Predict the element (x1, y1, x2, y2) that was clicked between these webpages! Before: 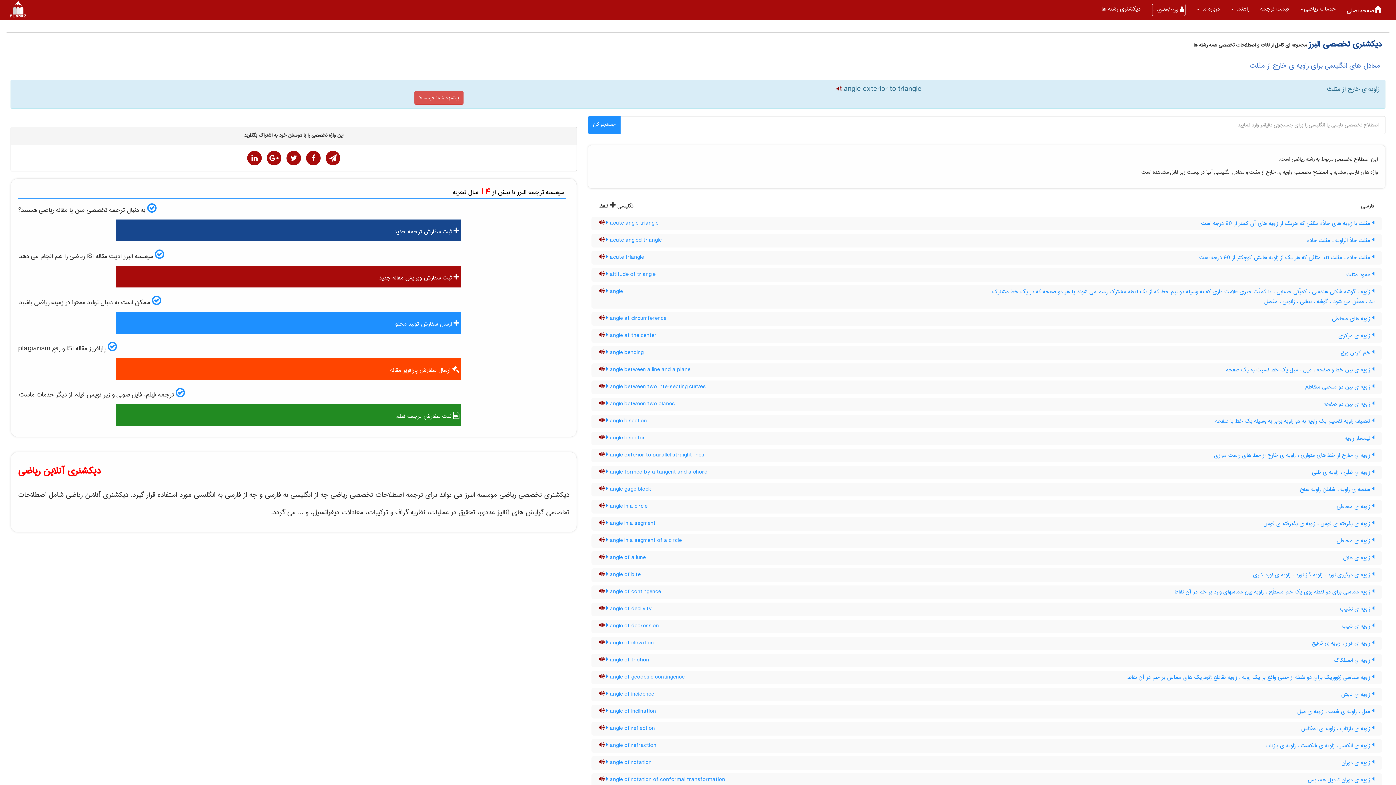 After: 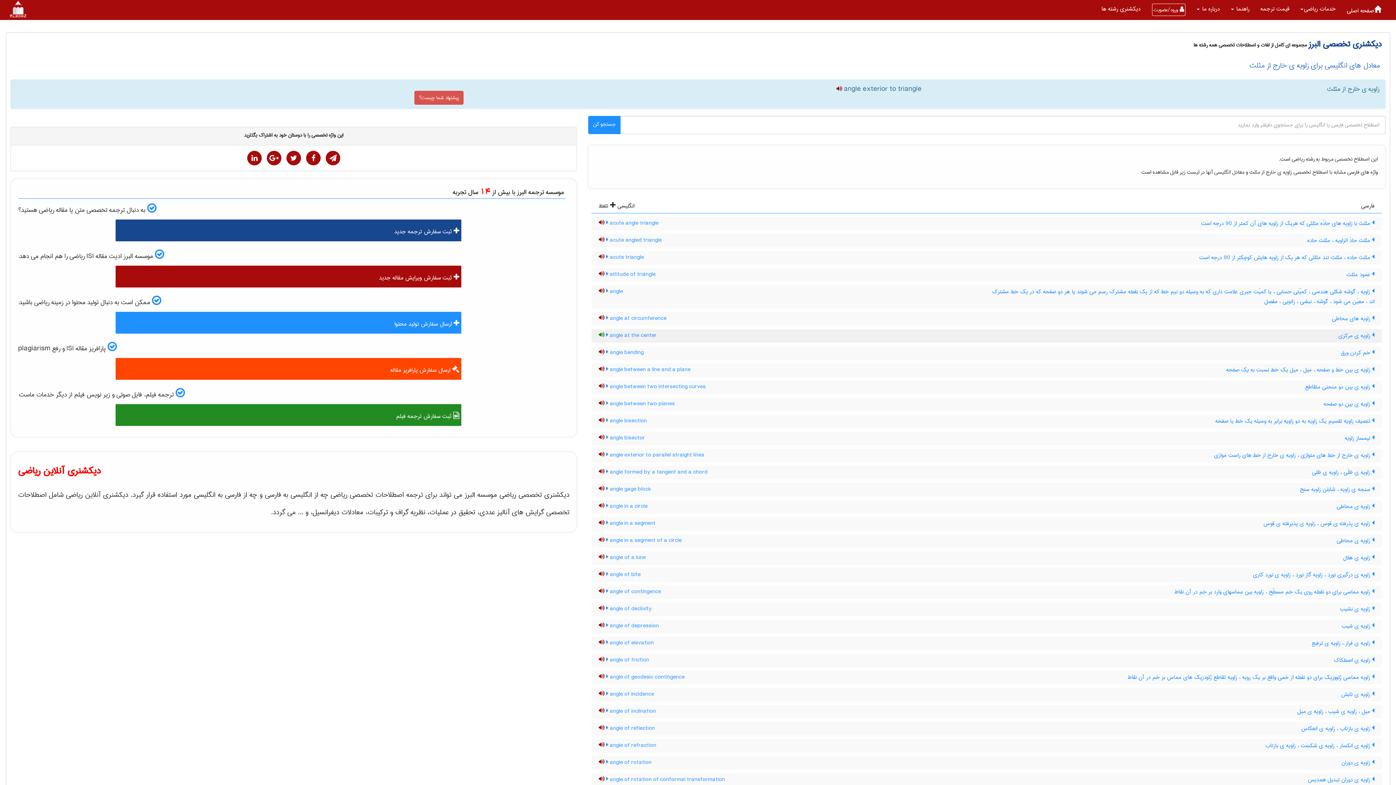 Action: bbox: (599, 330, 604, 340)